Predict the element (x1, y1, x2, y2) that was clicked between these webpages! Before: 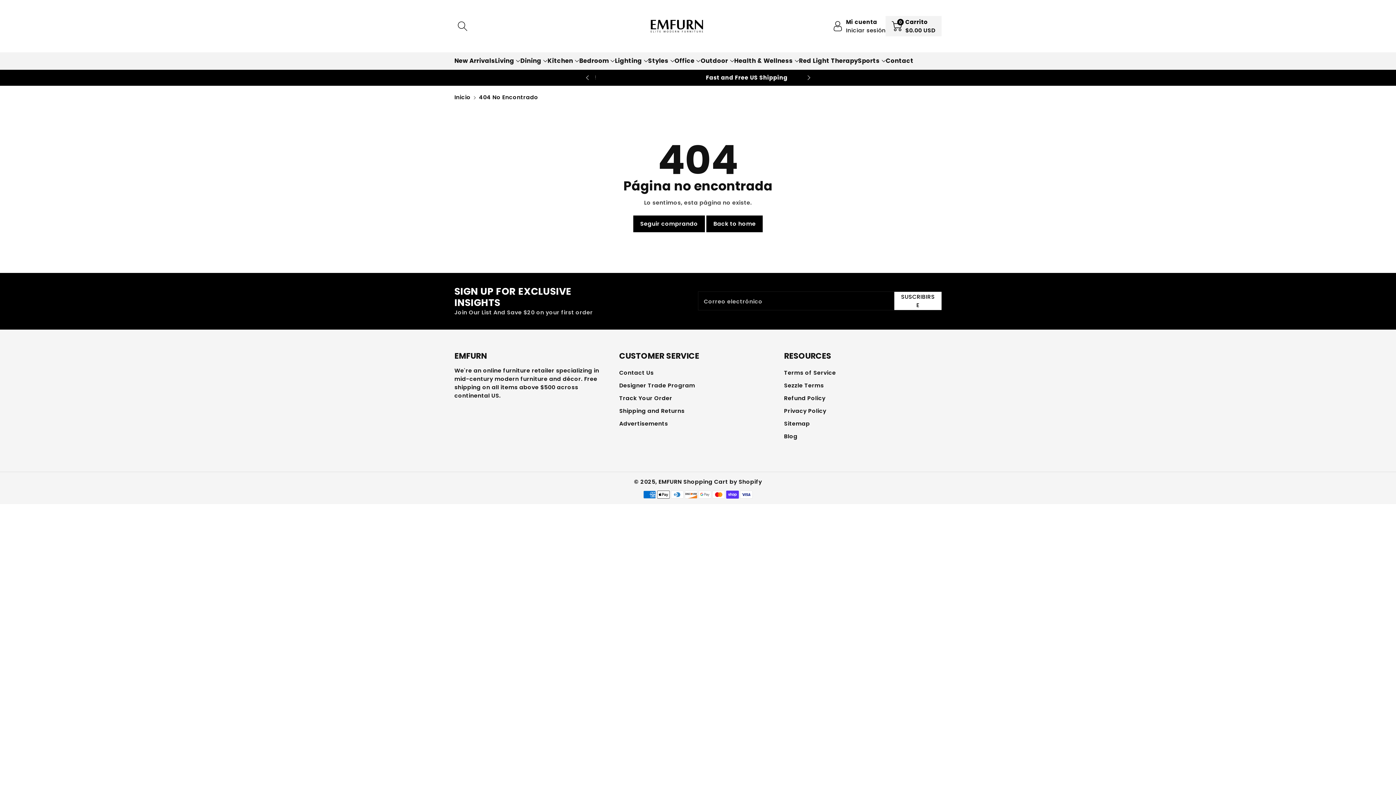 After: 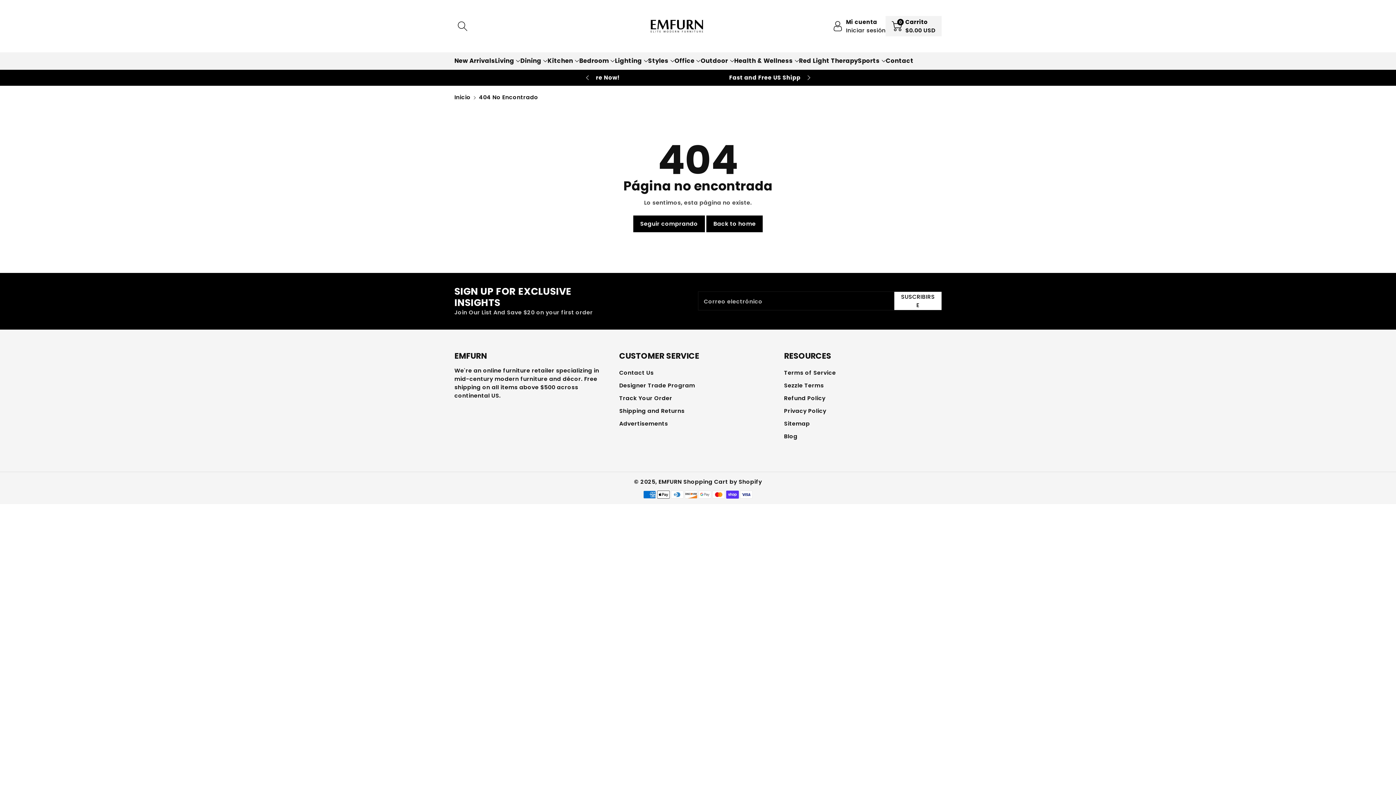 Action: bbox: (454, 351, 486, 361) label: EMFURN